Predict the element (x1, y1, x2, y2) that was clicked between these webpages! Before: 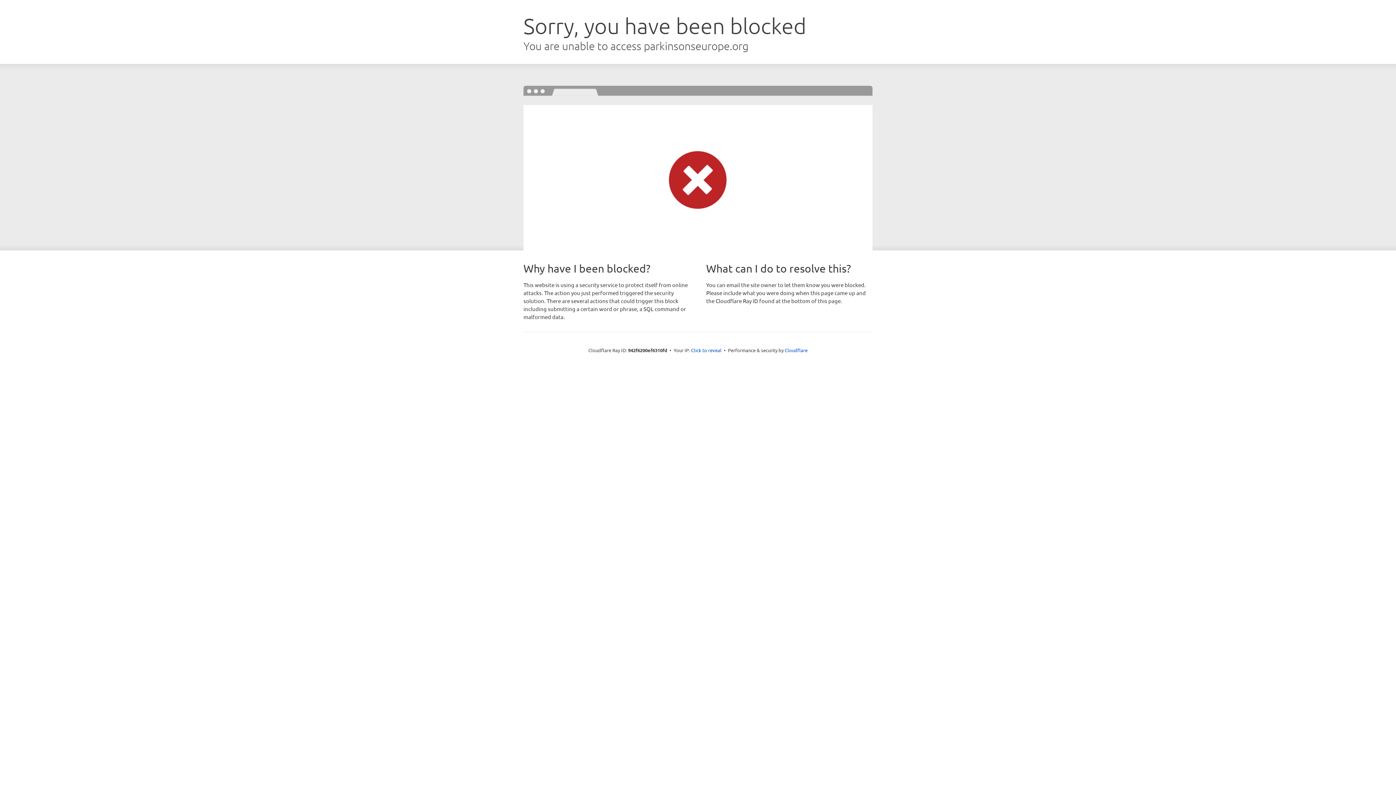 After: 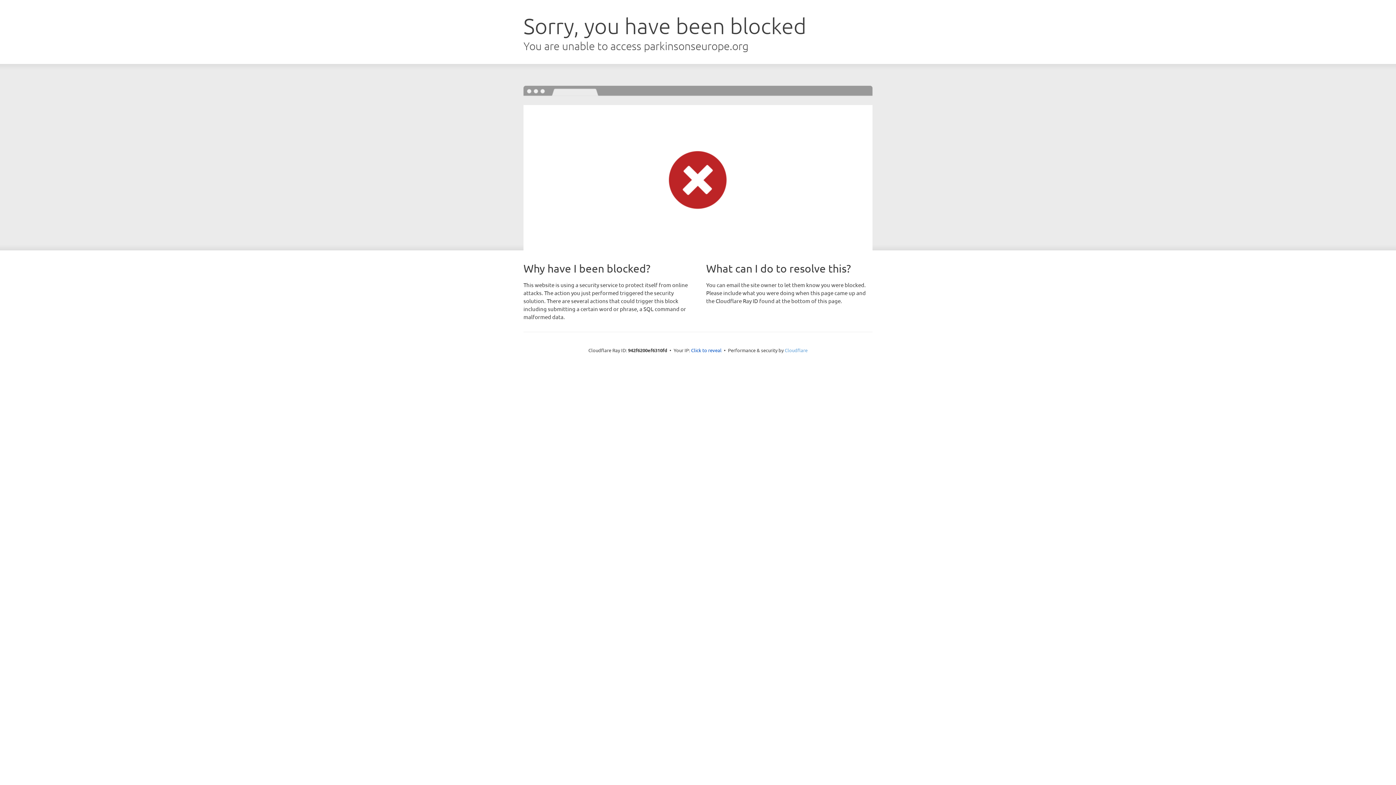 Action: bbox: (784, 347, 807, 353) label: Cloudflare